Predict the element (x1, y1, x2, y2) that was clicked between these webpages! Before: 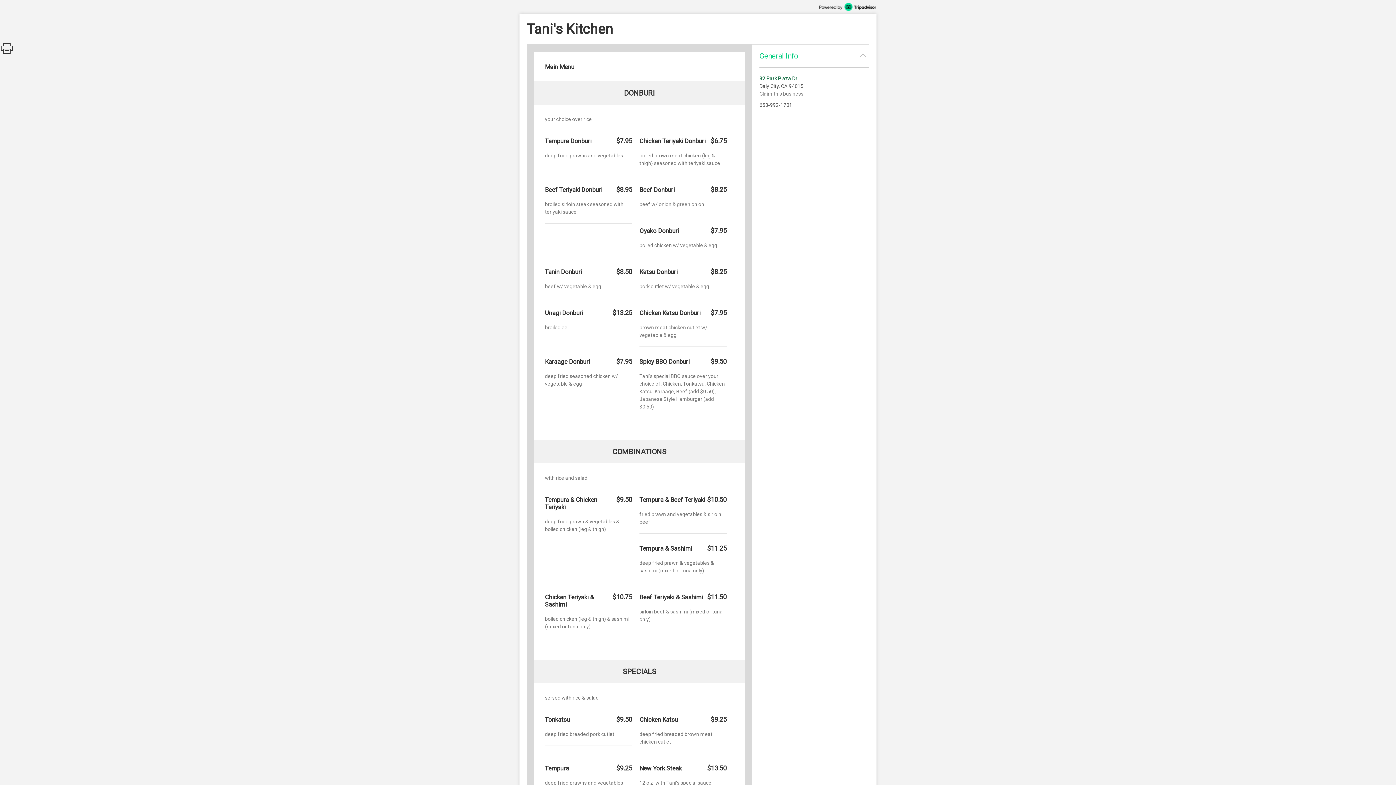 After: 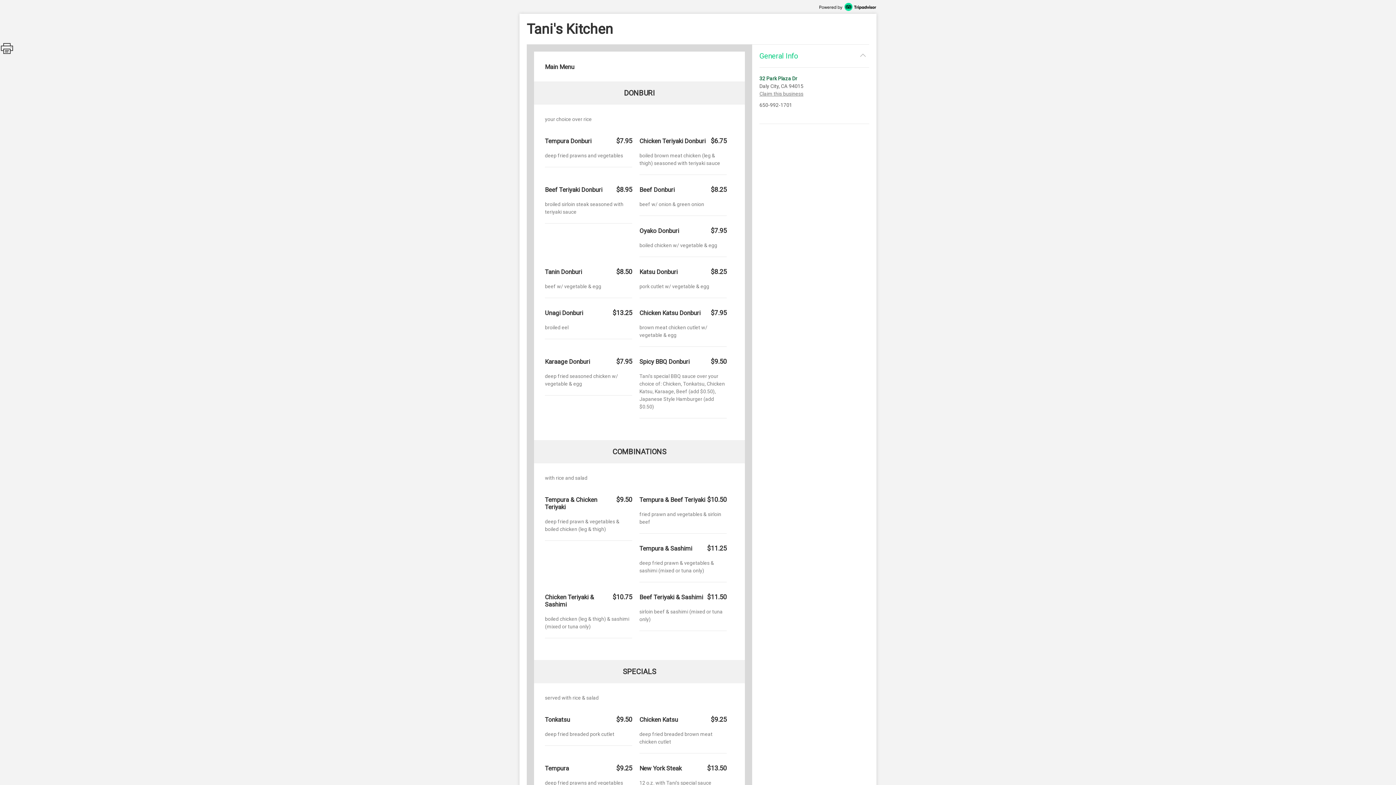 Action: bbox: (519, 2, 876, 10)